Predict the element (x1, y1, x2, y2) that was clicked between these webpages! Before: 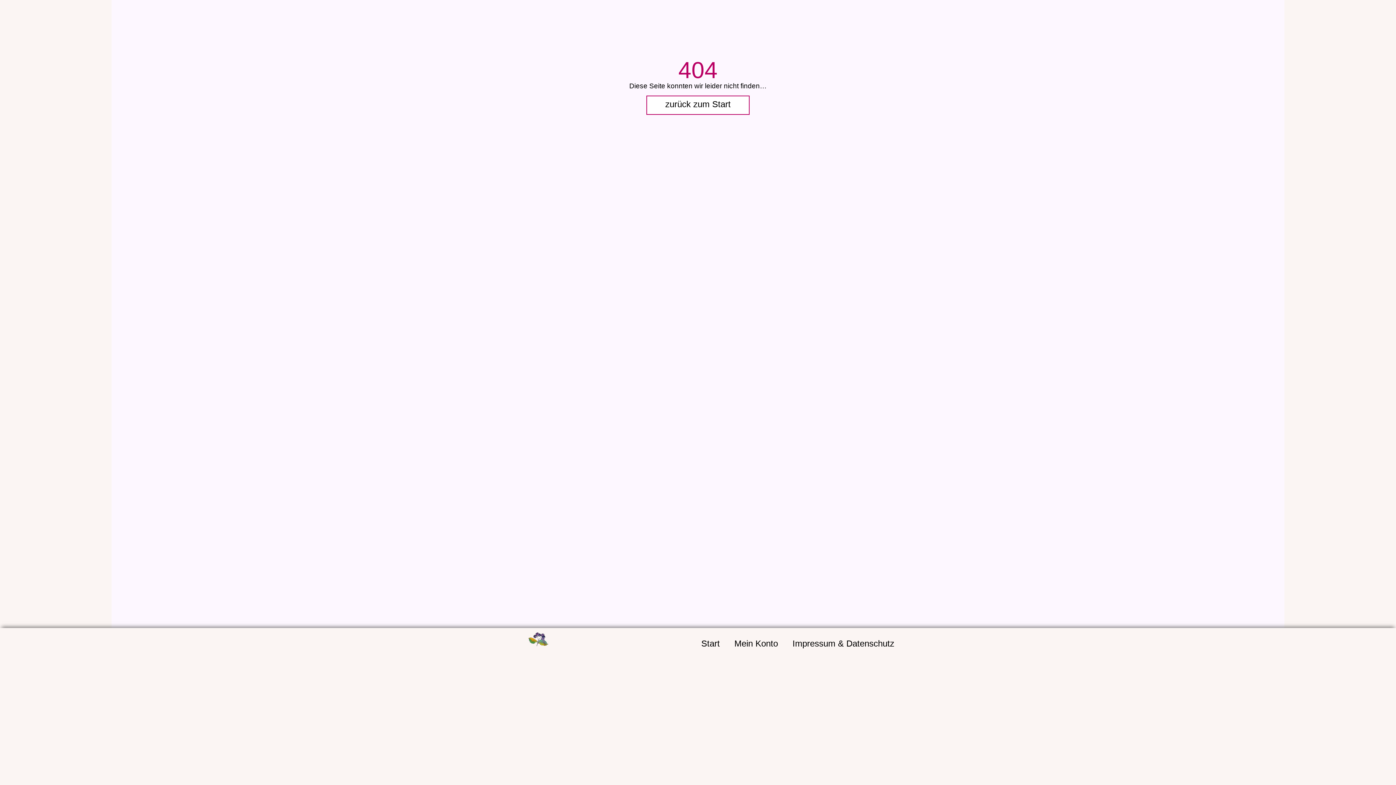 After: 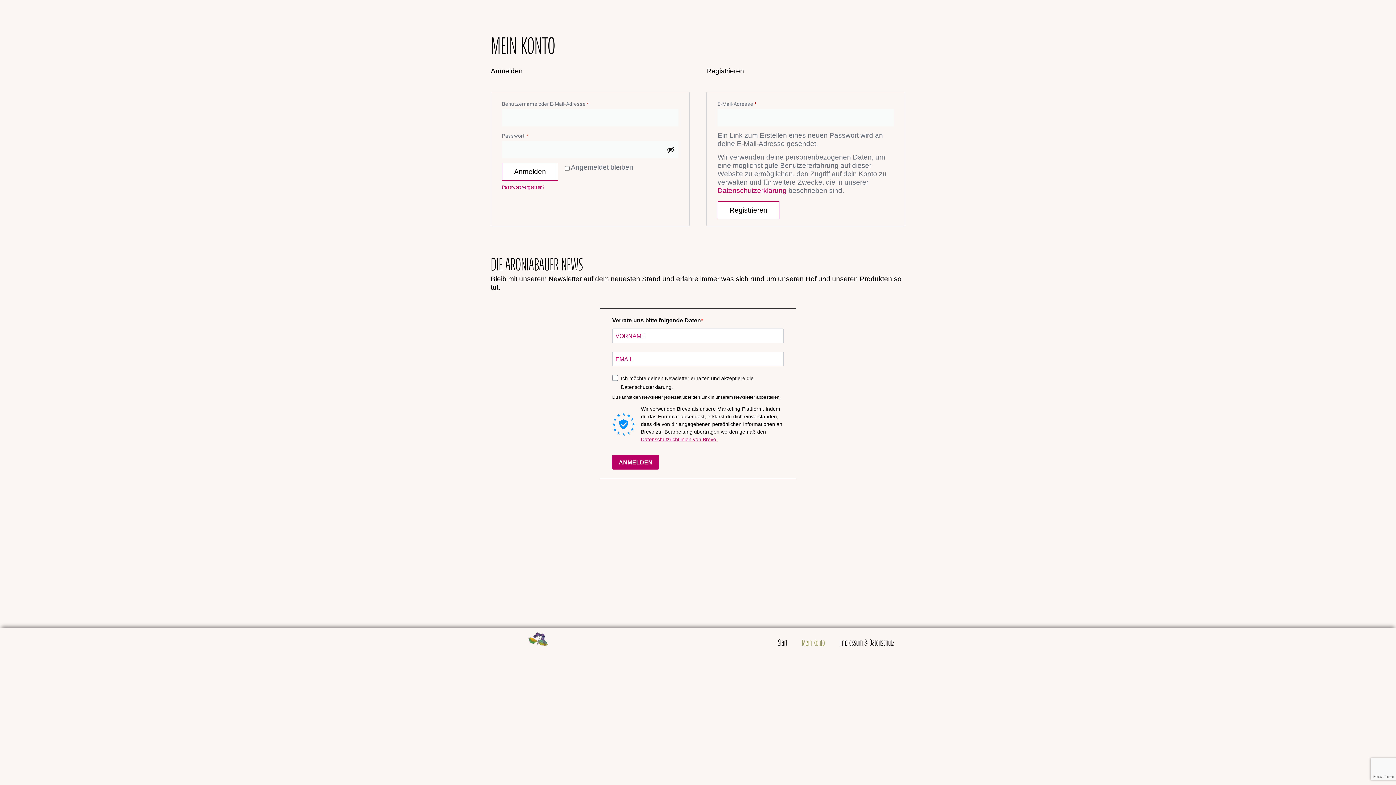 Action: label: Mein Konto bbox: (727, 635, 785, 652)